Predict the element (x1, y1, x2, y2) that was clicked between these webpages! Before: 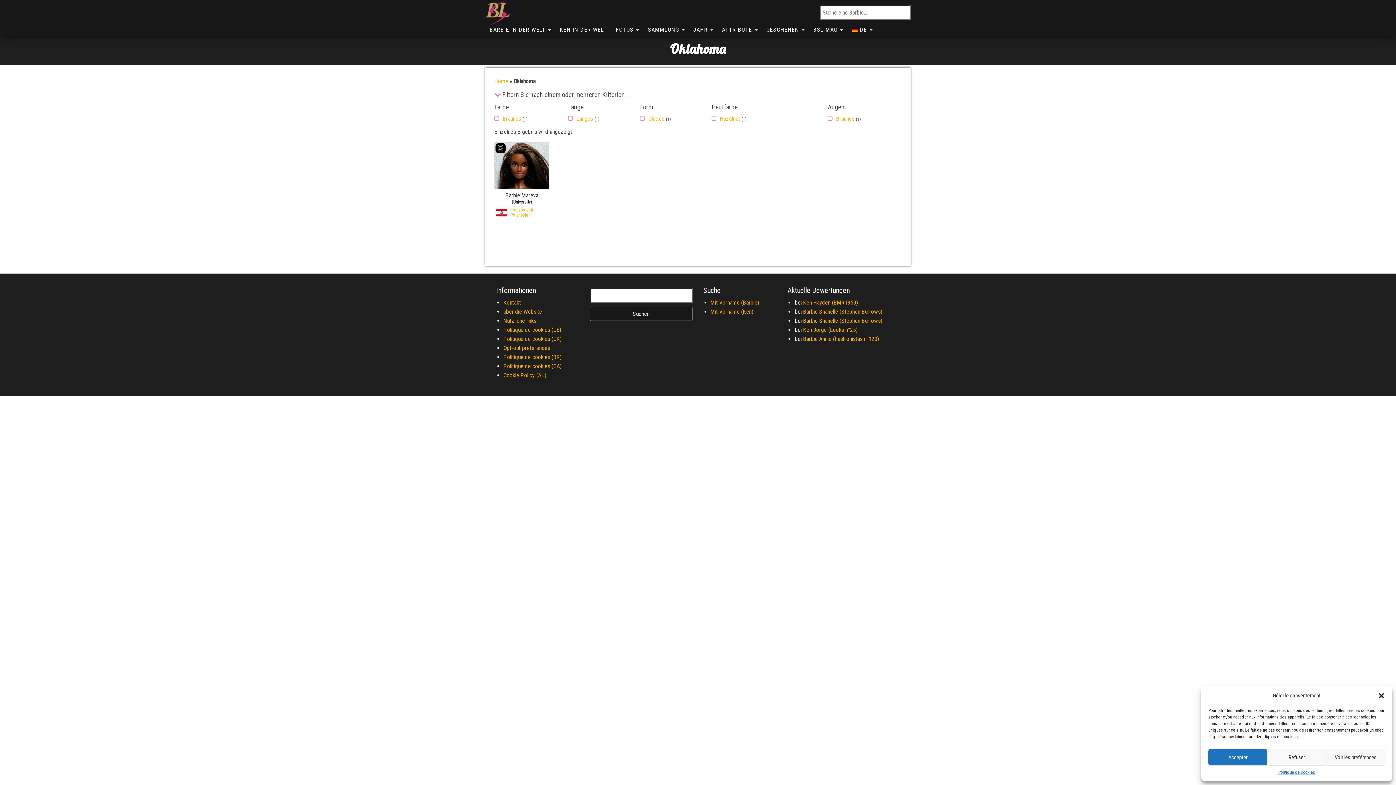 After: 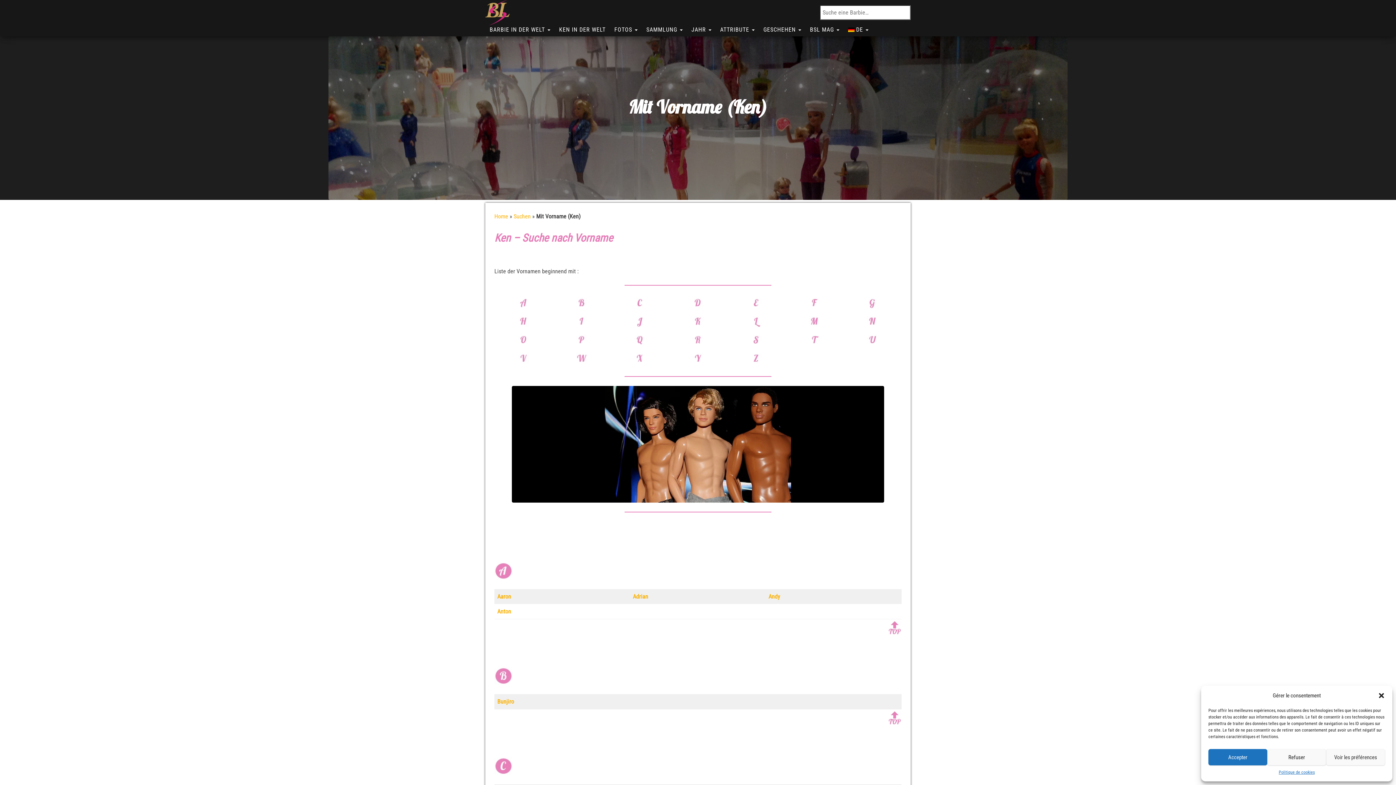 Action: label: Mit Vorname (Ken) bbox: (710, 308, 753, 315)